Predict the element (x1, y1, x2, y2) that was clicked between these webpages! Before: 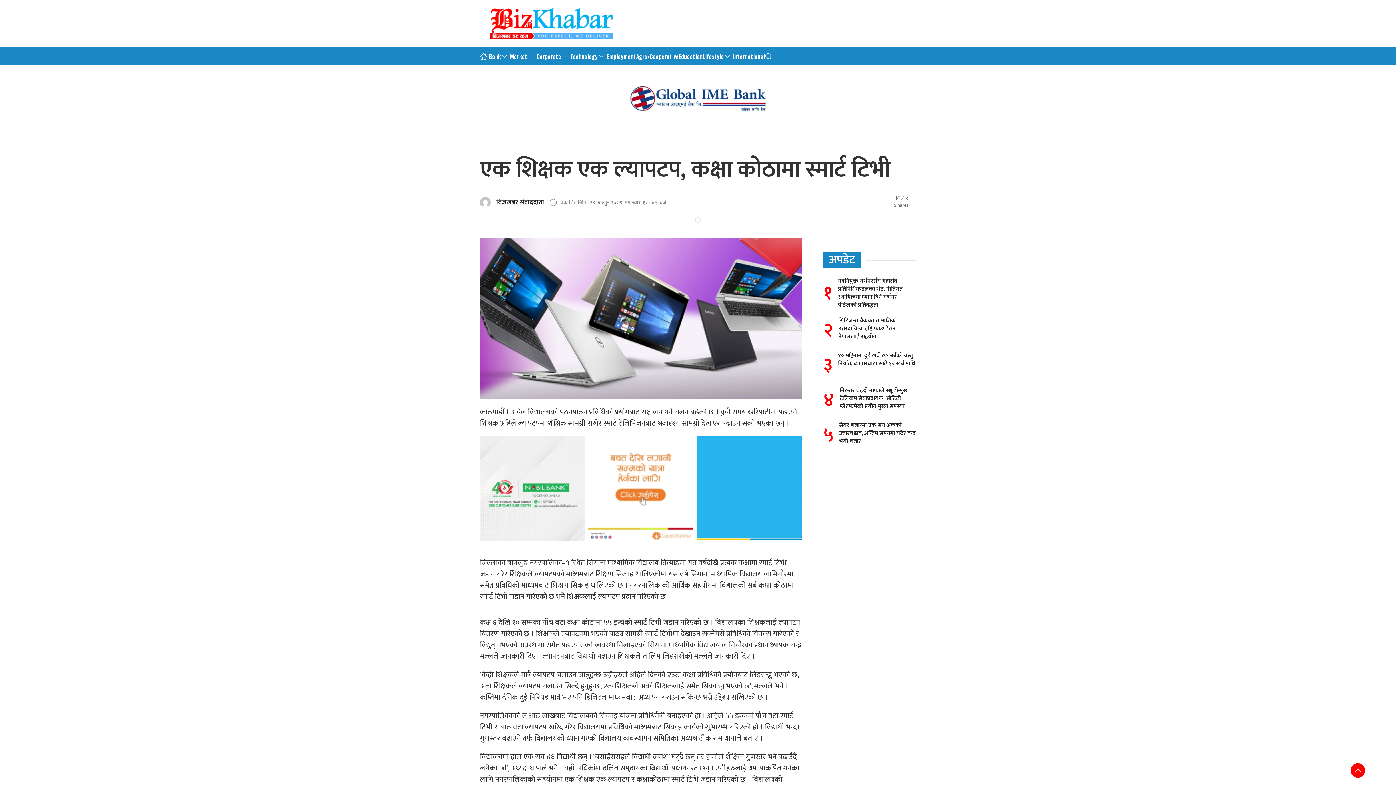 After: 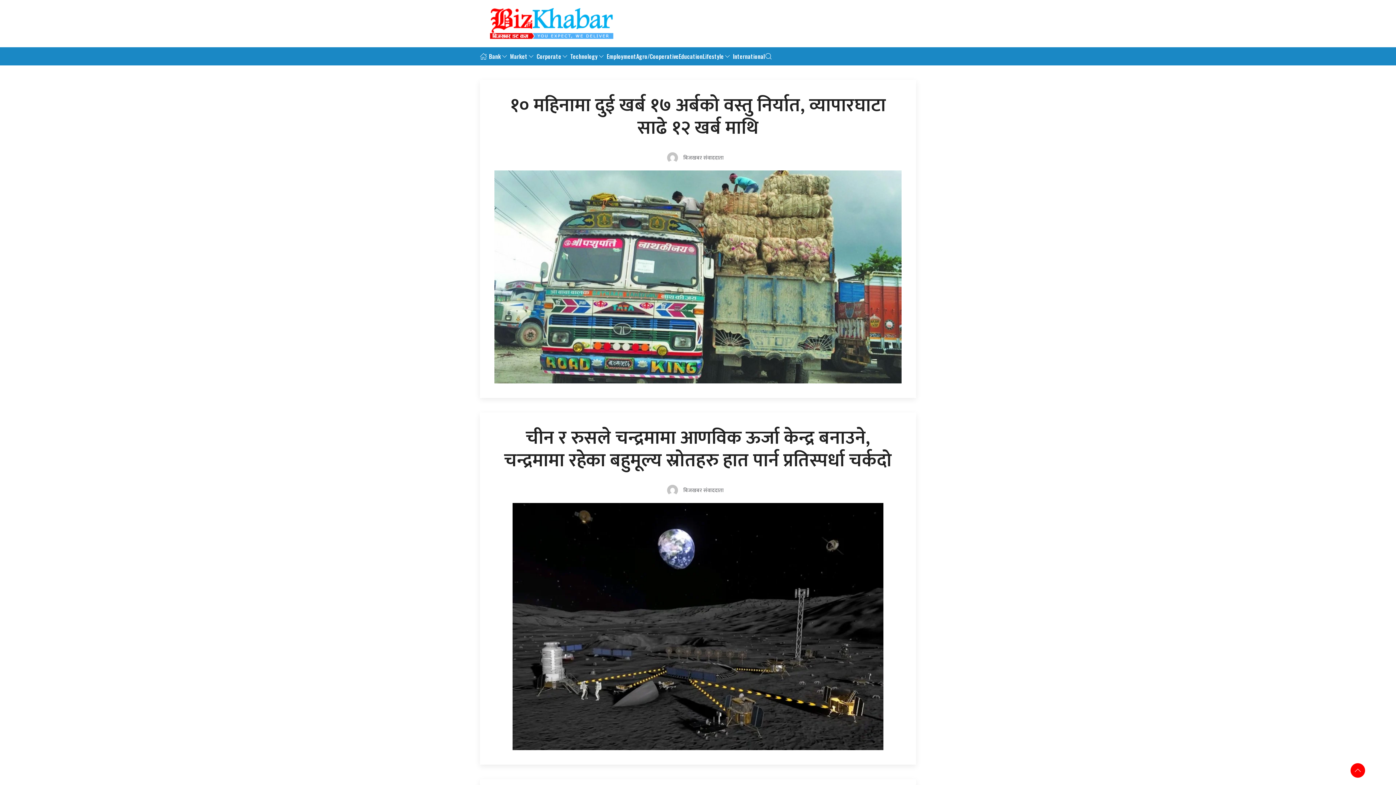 Action: label: अपडेट bbox: (829, 250, 855, 269)